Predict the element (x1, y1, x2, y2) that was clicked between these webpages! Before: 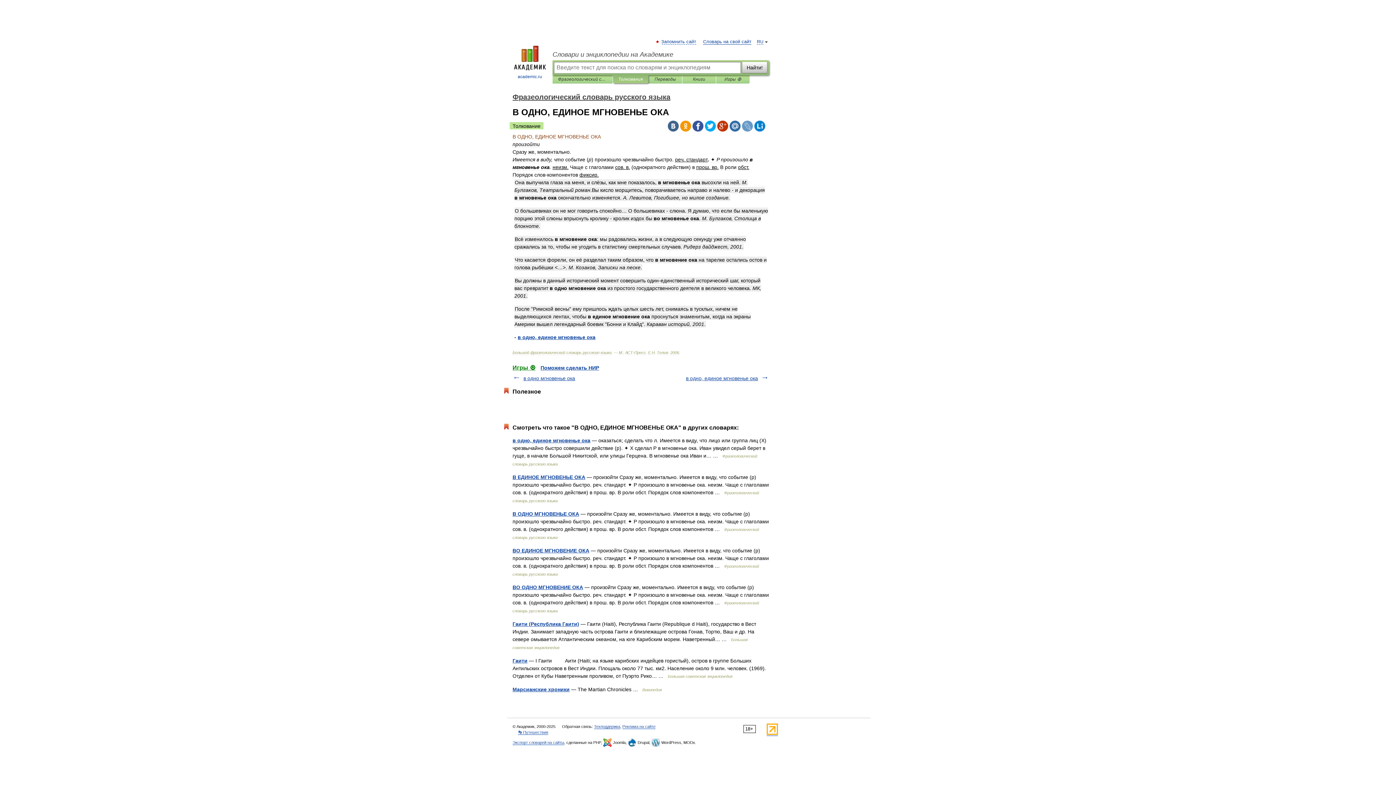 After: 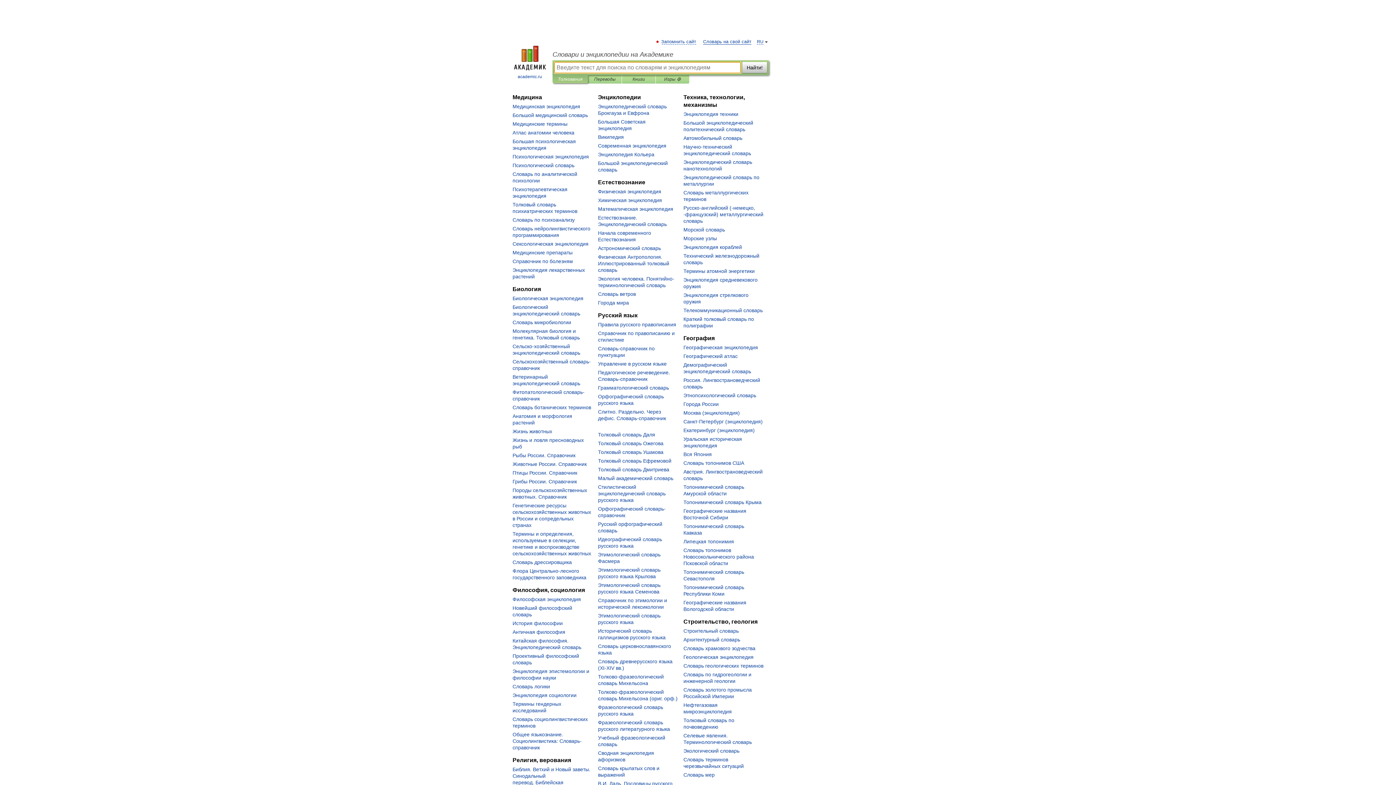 Action: bbox: (552, 50, 769, 58) label: Словари и энциклопедии на Академике